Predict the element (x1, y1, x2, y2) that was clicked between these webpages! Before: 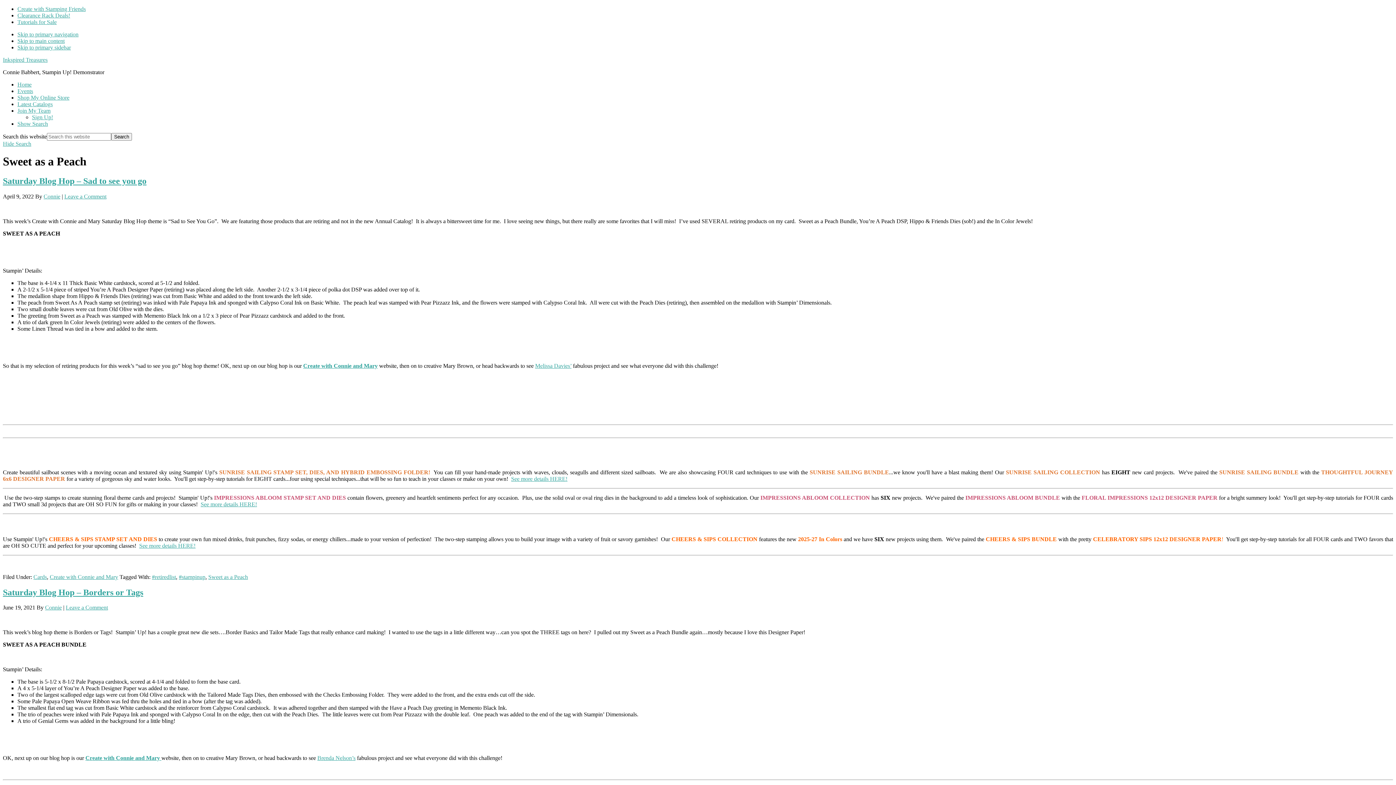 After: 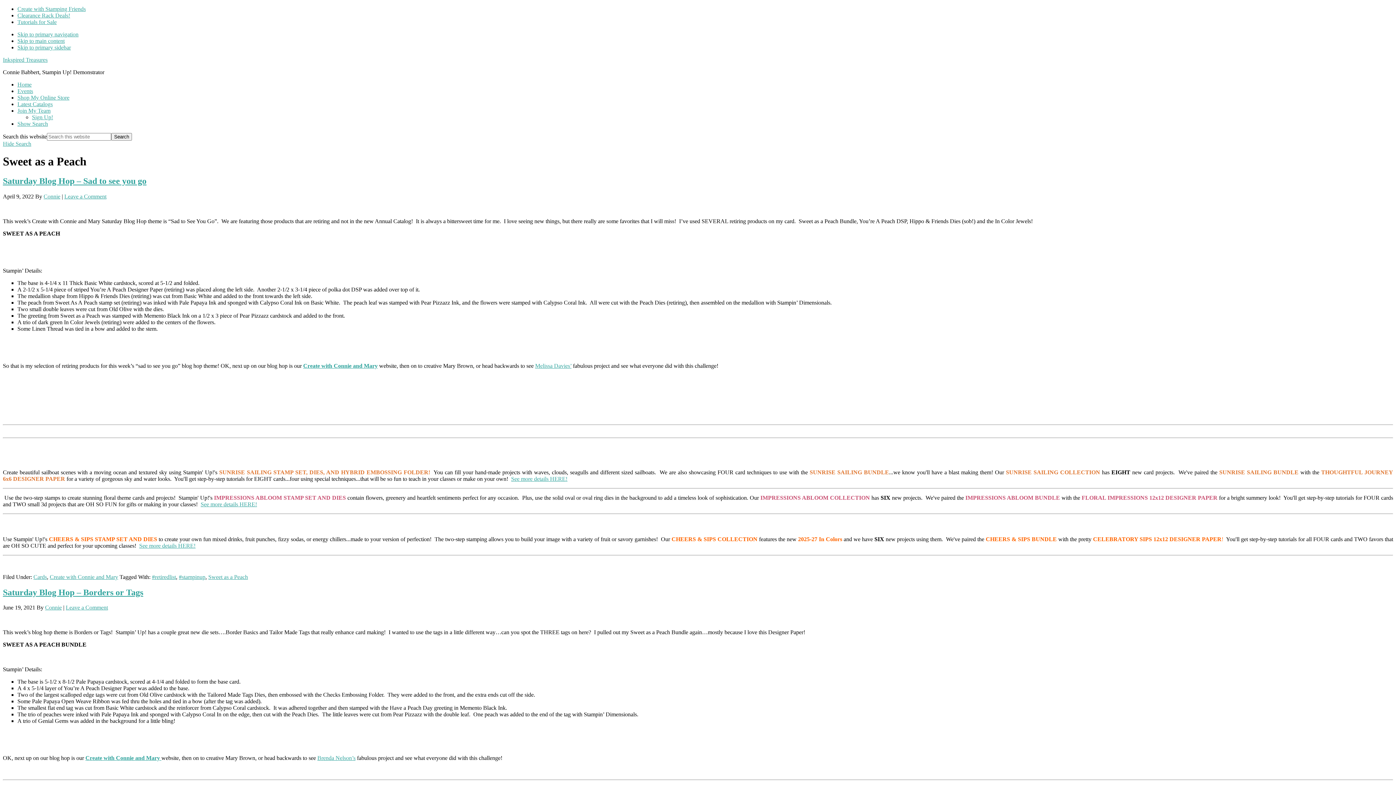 Action: bbox: (17, 88, 33, 94) label: Events